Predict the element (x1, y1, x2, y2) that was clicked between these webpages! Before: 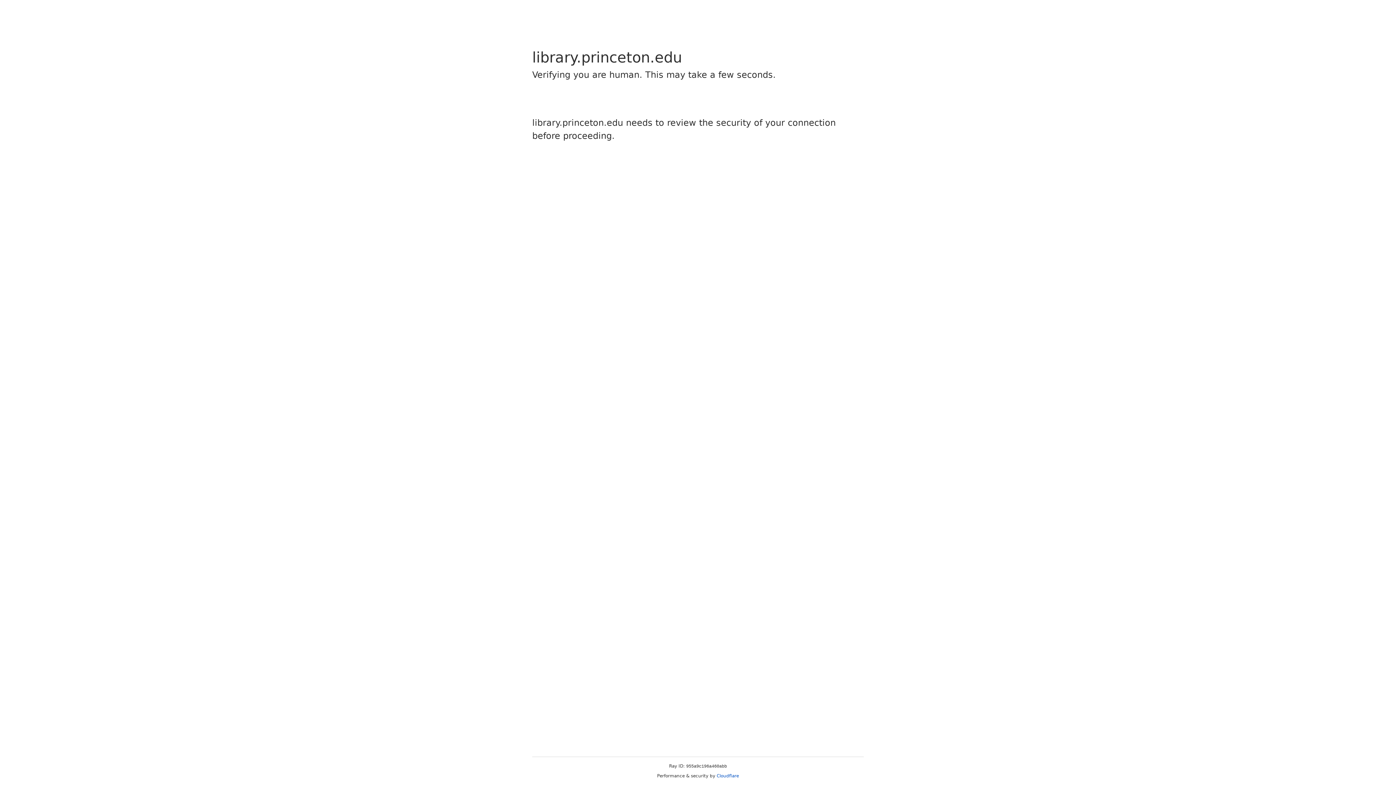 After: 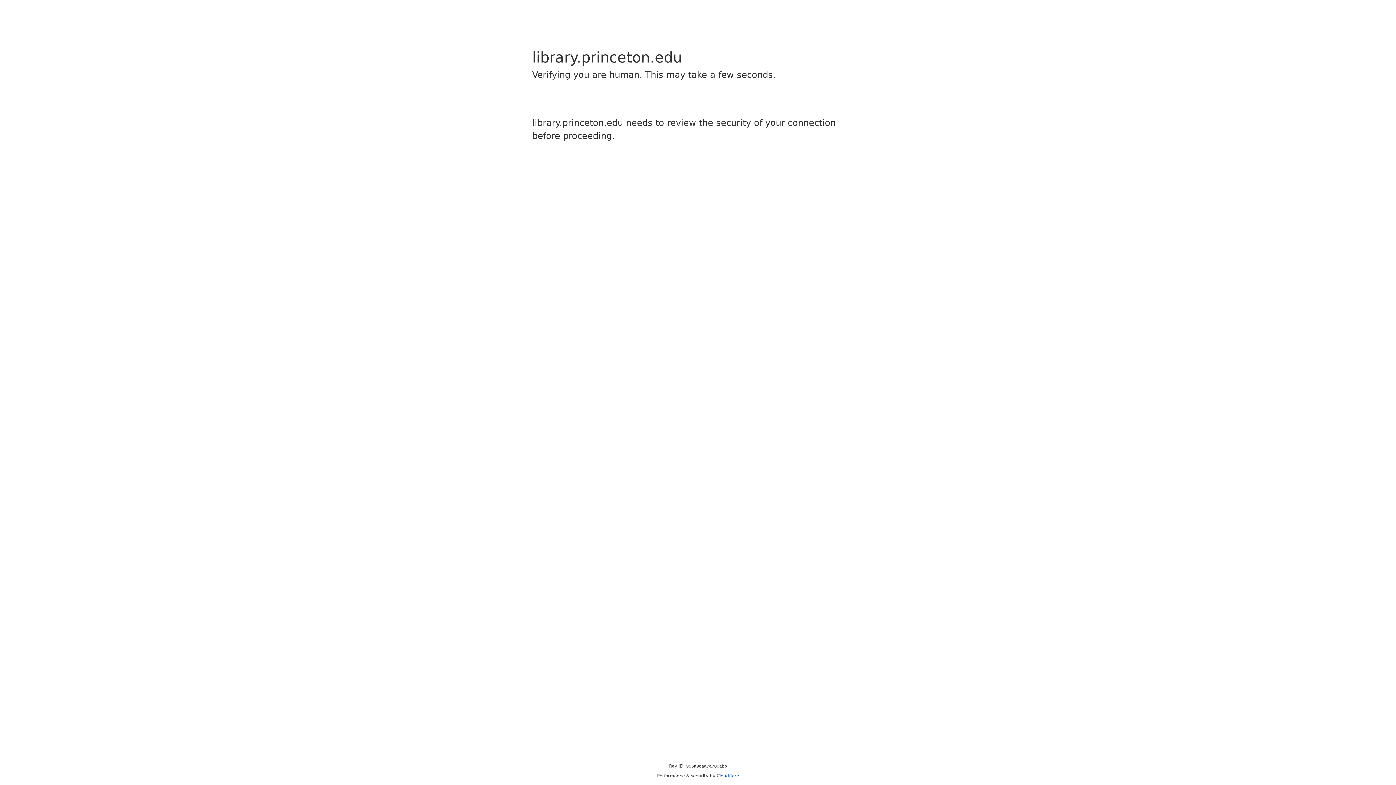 Action: bbox: (716, 773, 739, 778) label: Cloudflare